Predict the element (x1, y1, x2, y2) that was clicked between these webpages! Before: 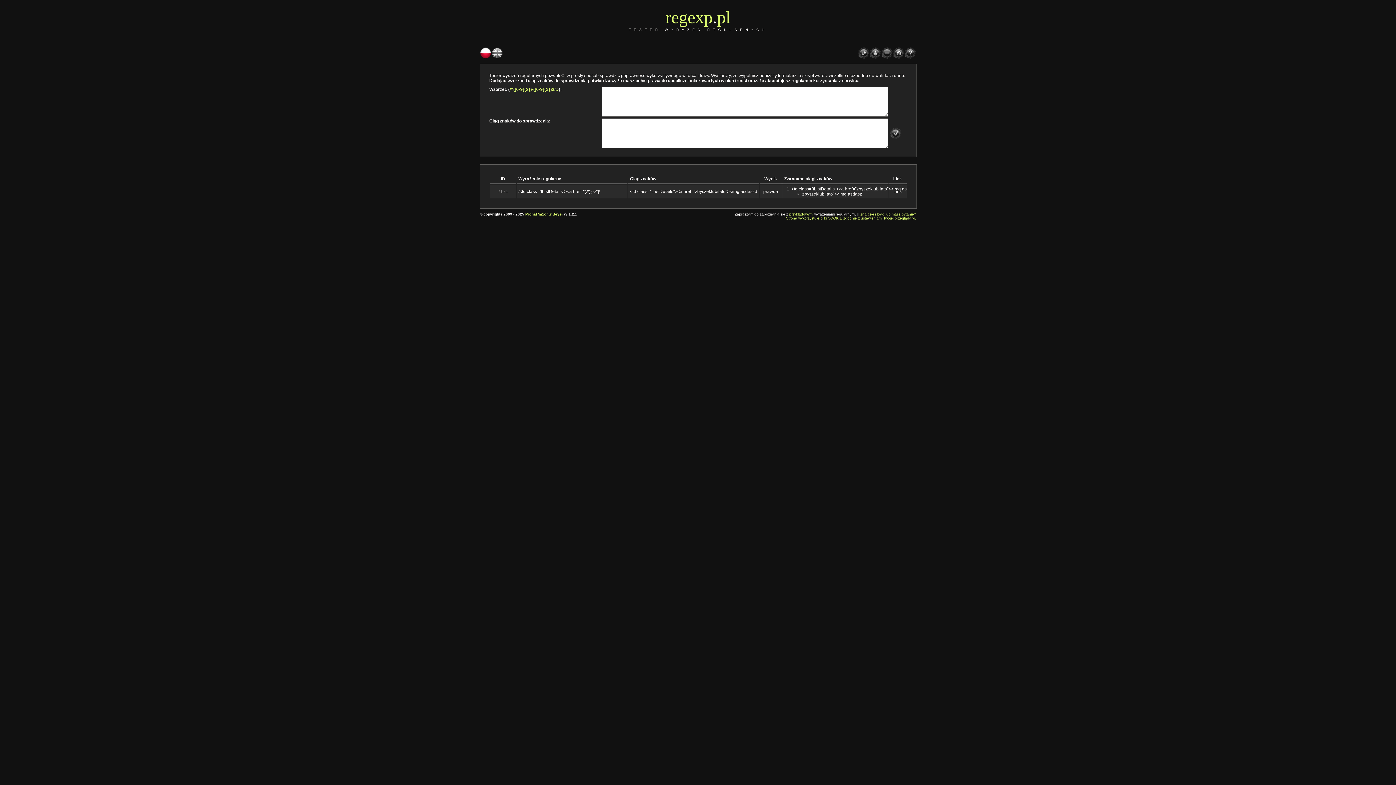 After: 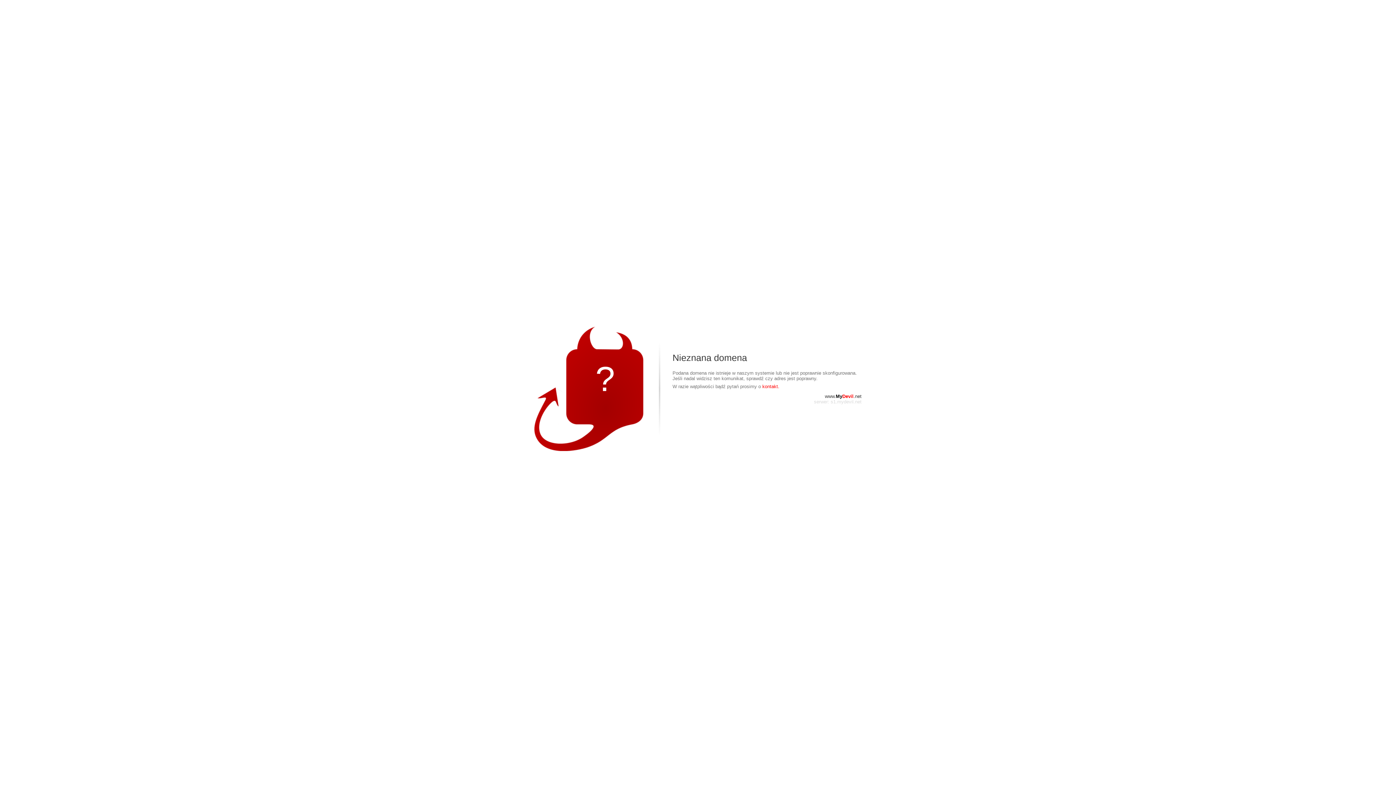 Action: label: przykładowymi bbox: (789, 212, 813, 216)